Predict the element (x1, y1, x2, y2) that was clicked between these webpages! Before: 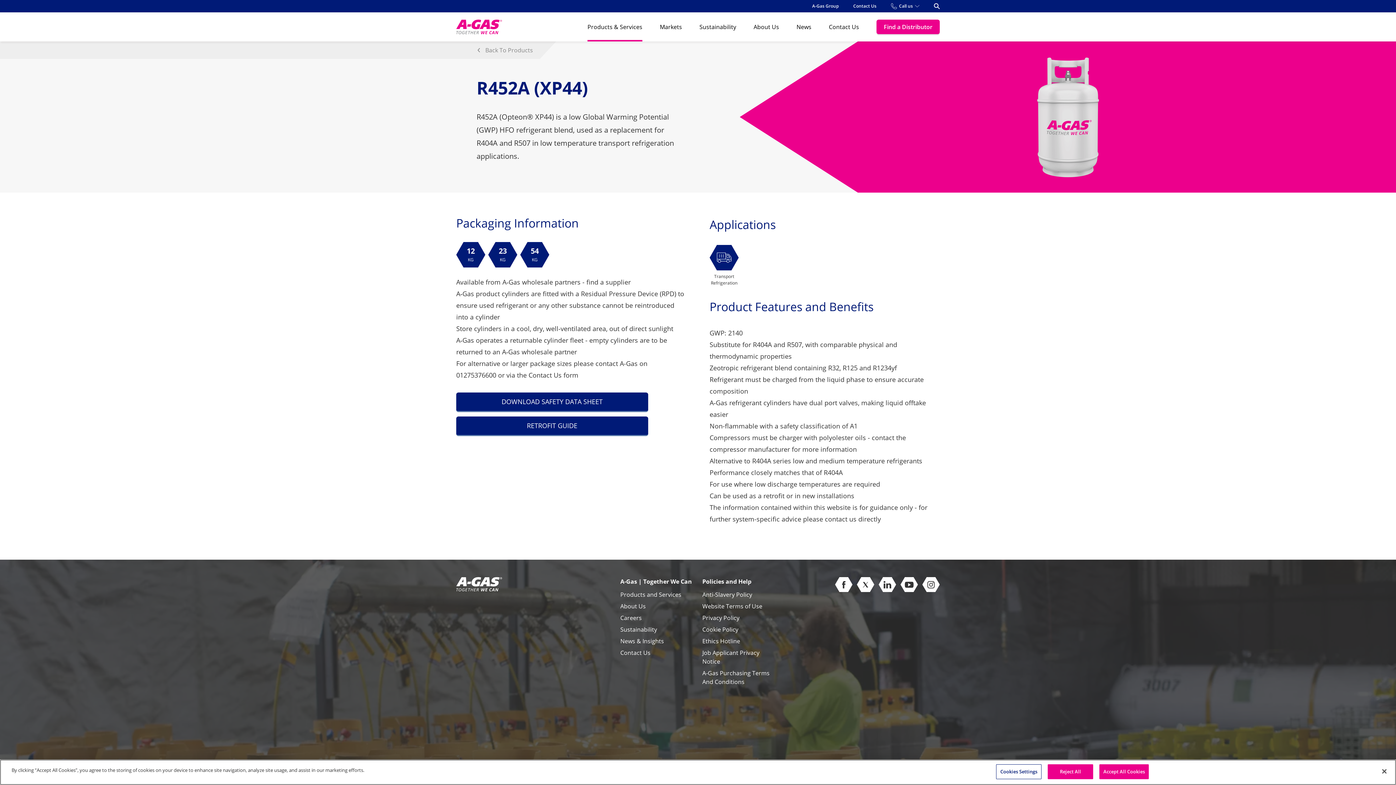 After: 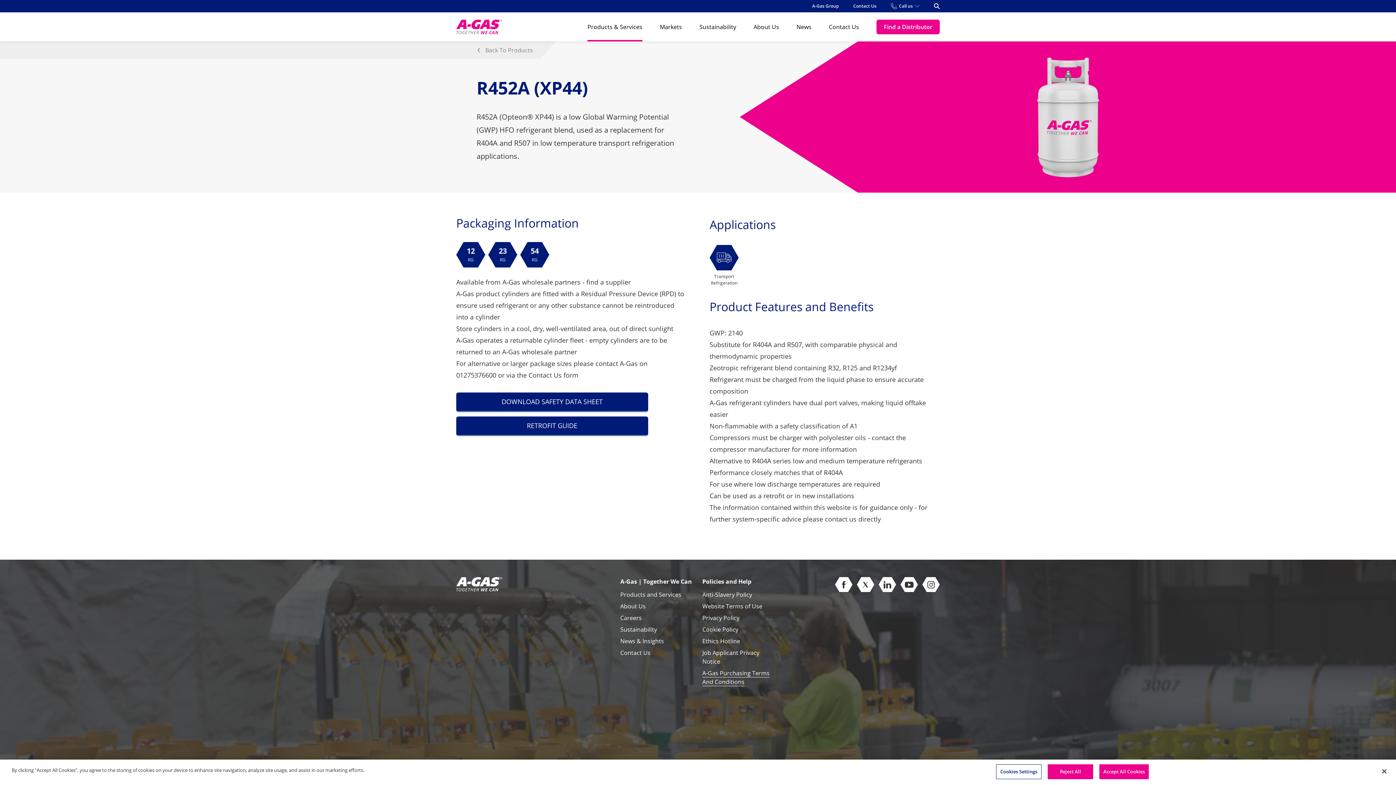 Action: label: A-Gas Purchasing Terms And Conditions bbox: (702, 669, 769, 686)